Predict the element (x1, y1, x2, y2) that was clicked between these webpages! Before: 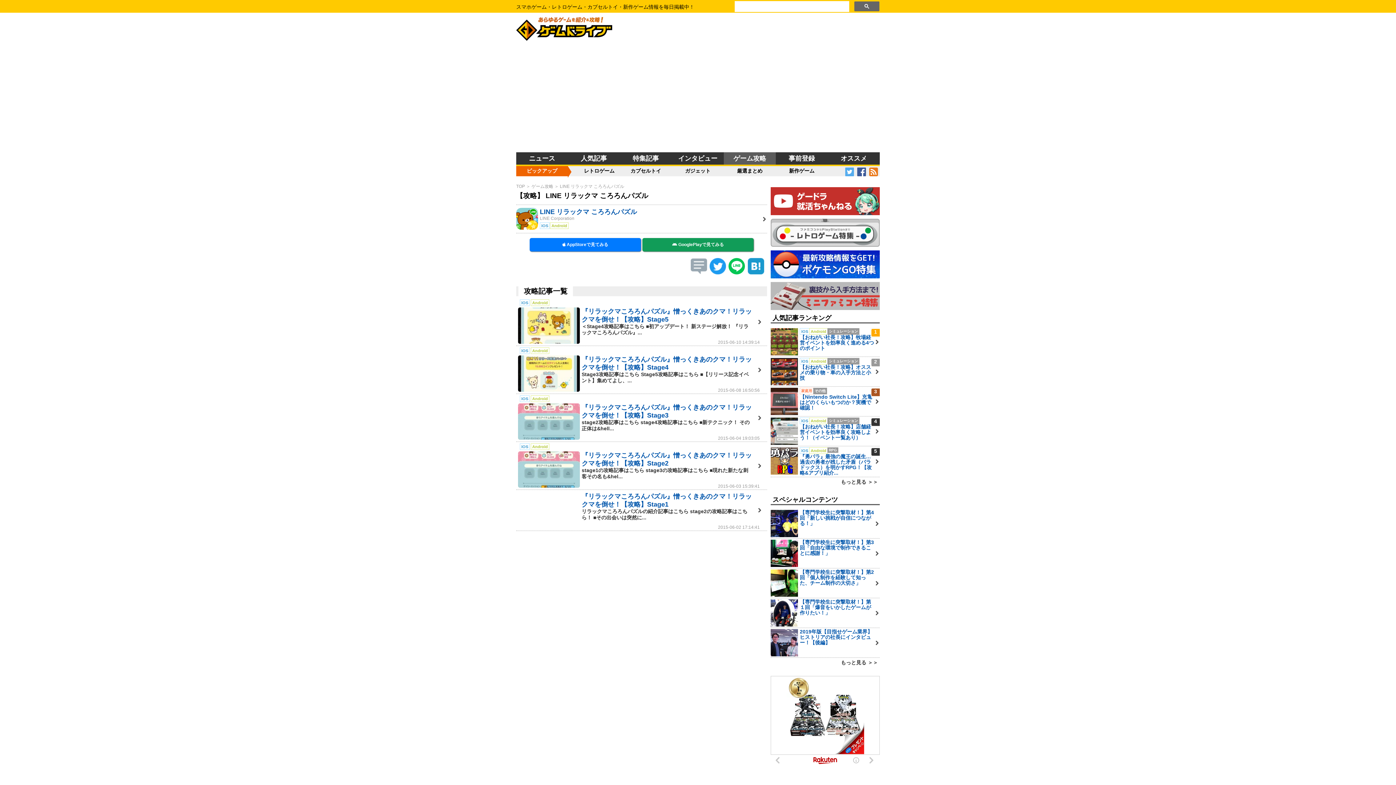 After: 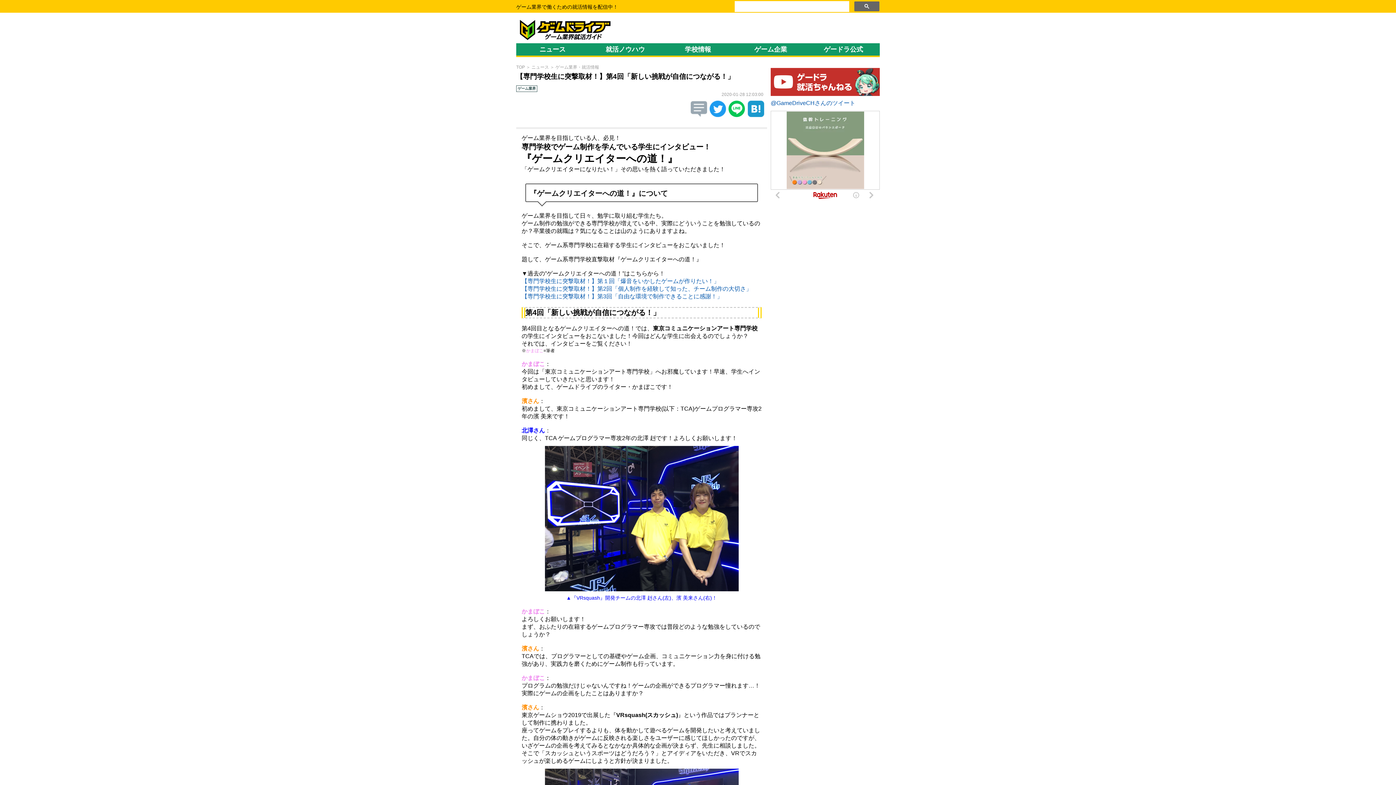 Action: bbox: (770, 509, 880, 538) label: 【専門学校生に突撃取材！】第4回「新しい挑戦が自信につながる！」